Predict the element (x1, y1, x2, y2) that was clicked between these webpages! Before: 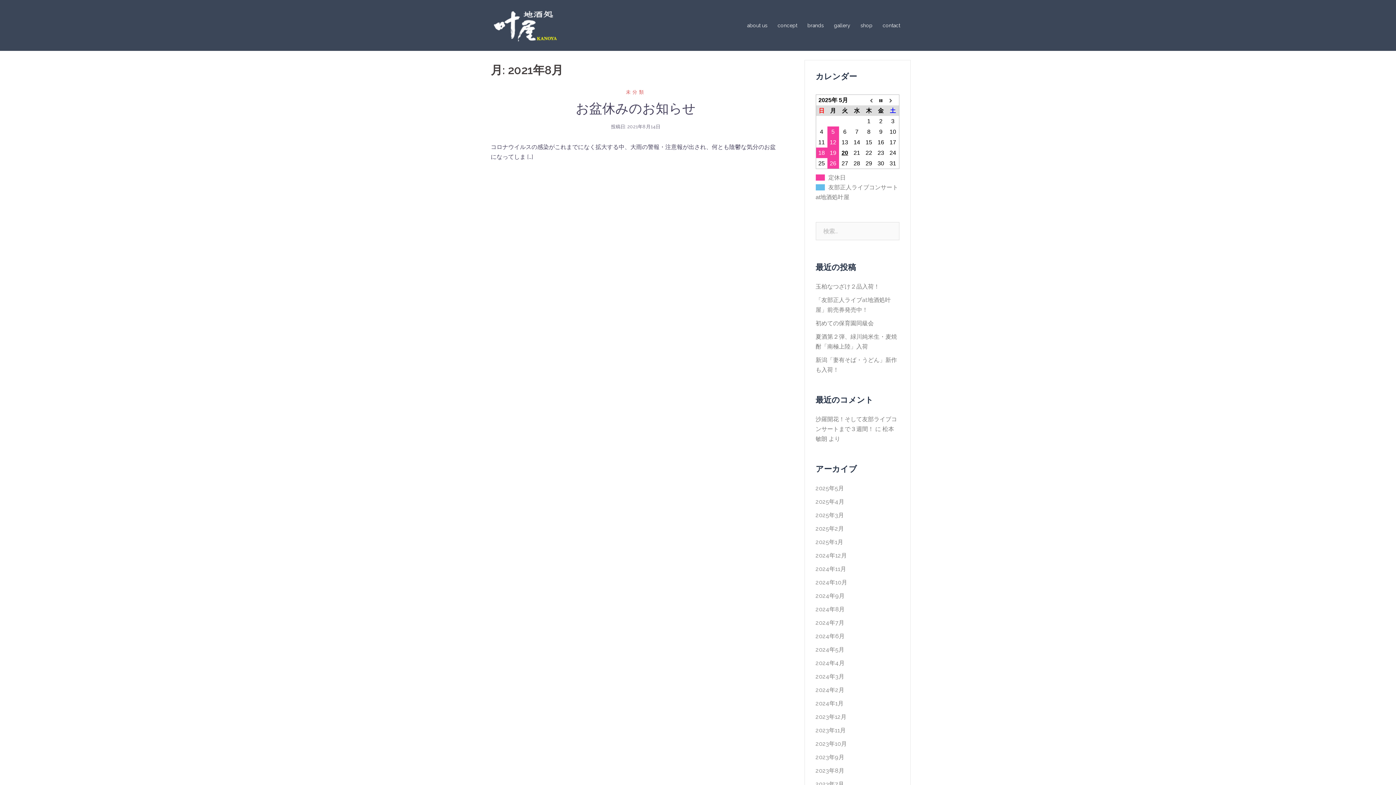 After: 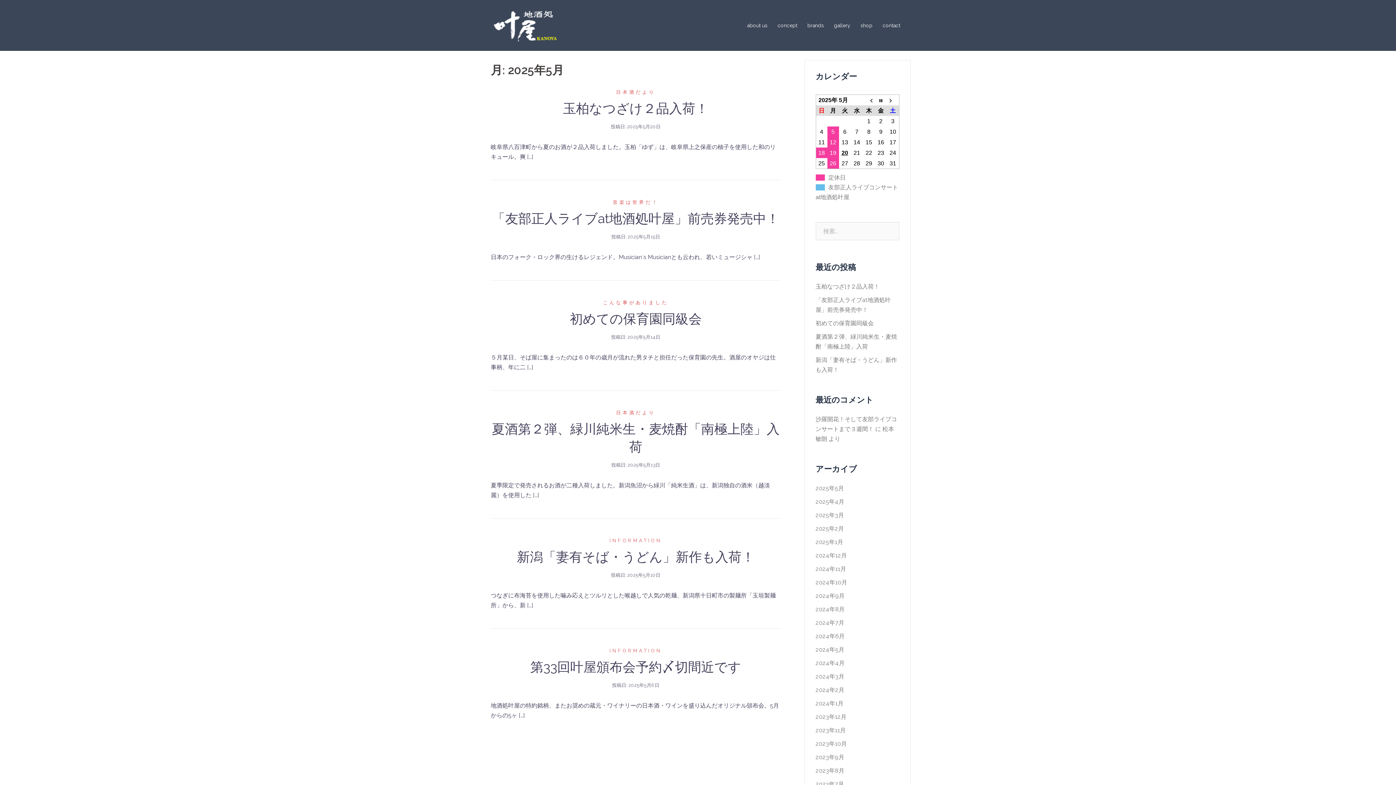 Action: bbox: (815, 485, 844, 492) label: 2025年5月